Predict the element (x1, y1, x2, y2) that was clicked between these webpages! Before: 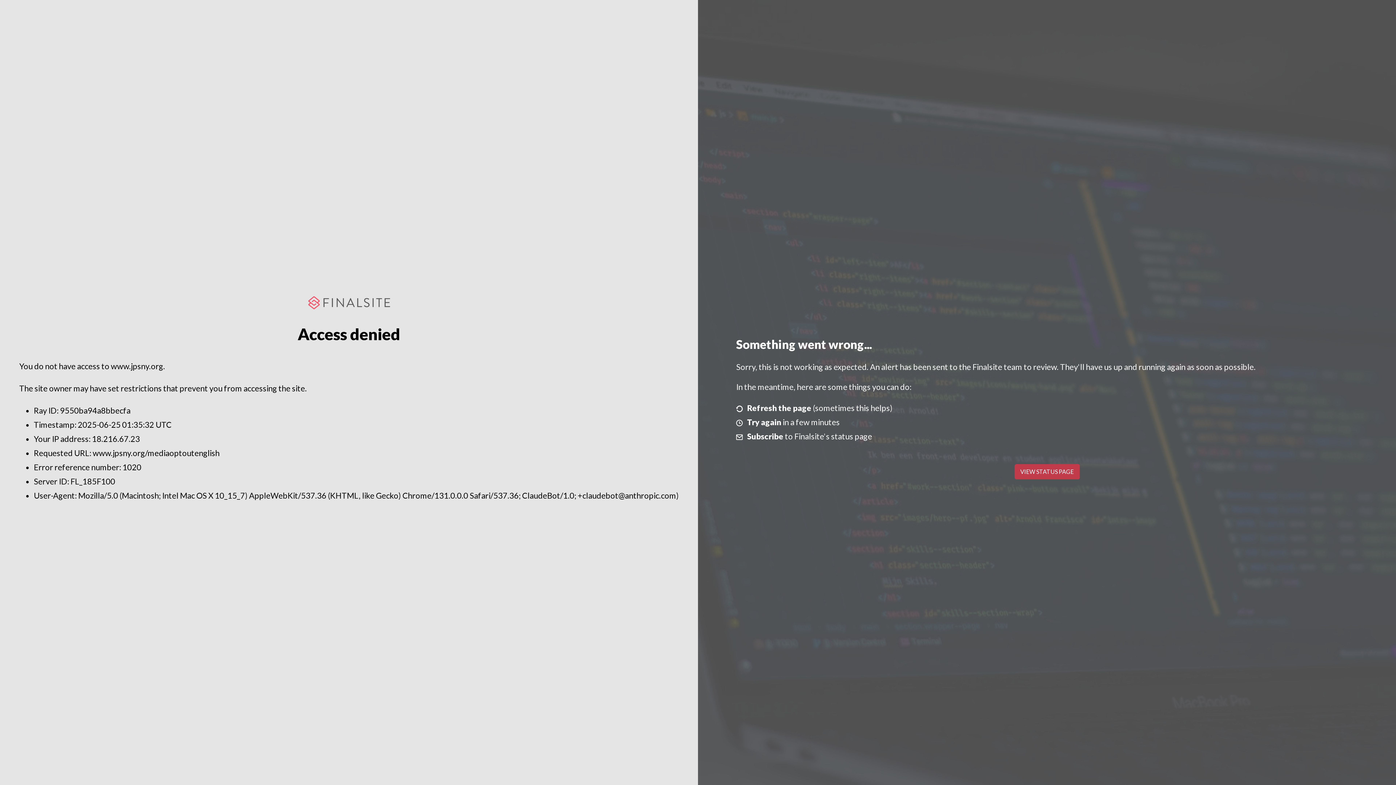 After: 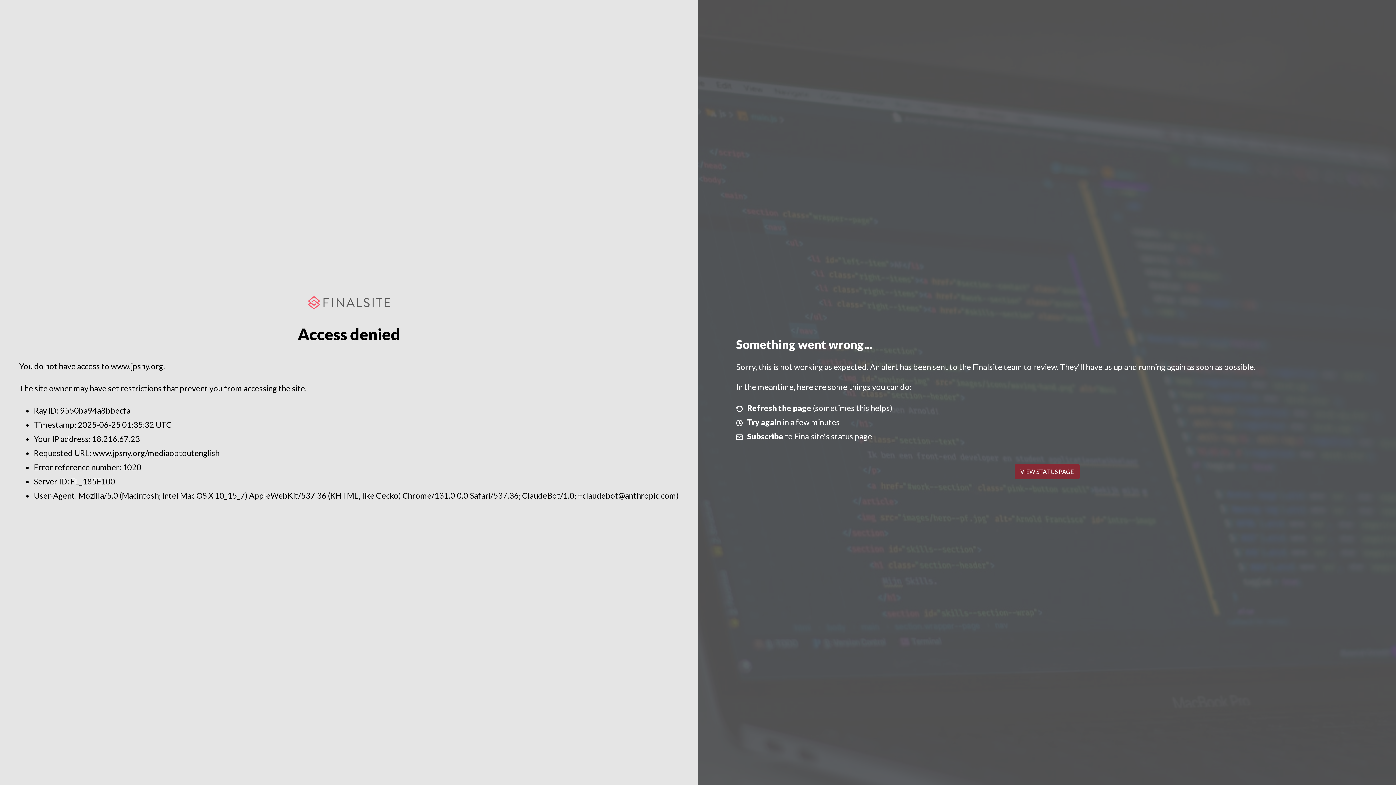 Action: bbox: (1014, 464, 1079, 479) label: VIEW STATUS PAGE